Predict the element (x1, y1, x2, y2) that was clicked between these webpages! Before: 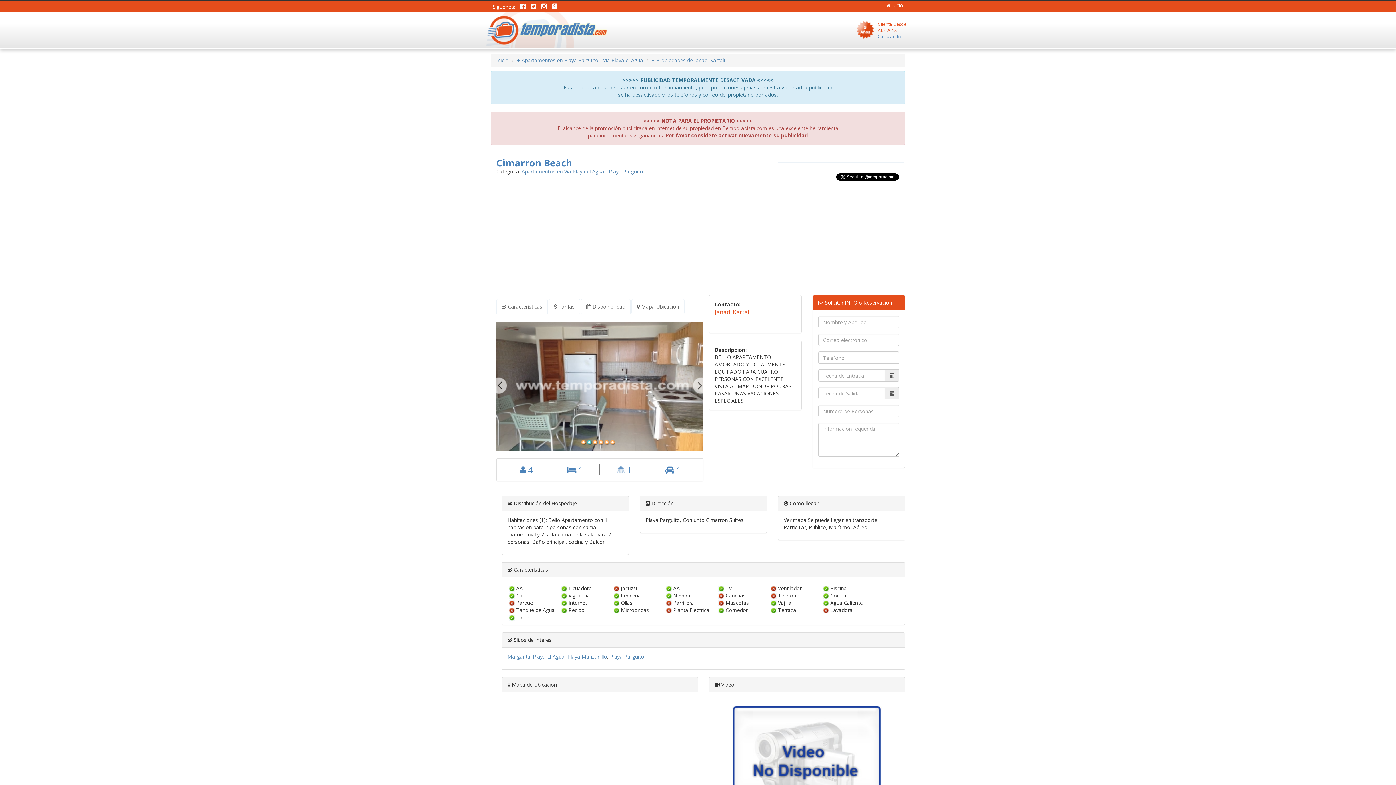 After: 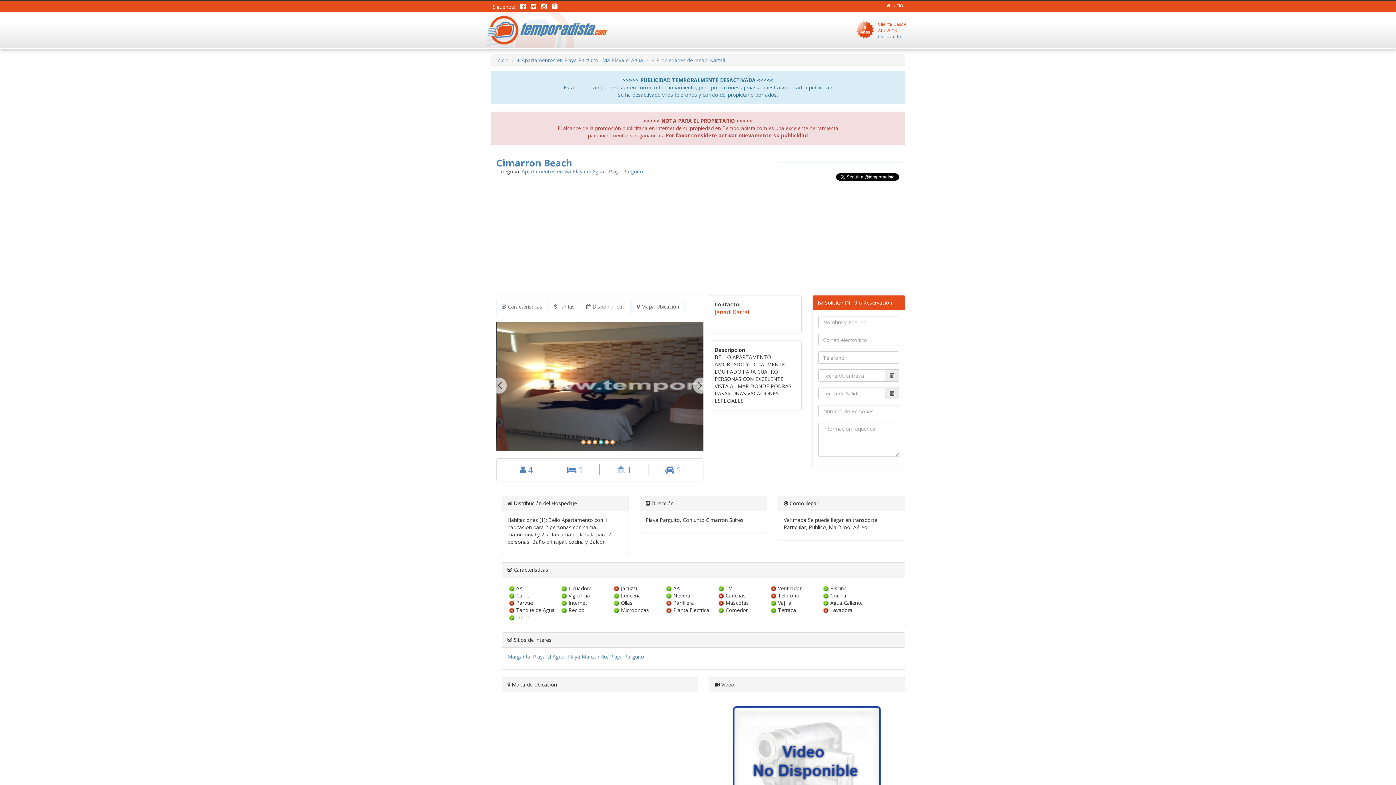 Action: bbox: (856, 25, 874, 32)